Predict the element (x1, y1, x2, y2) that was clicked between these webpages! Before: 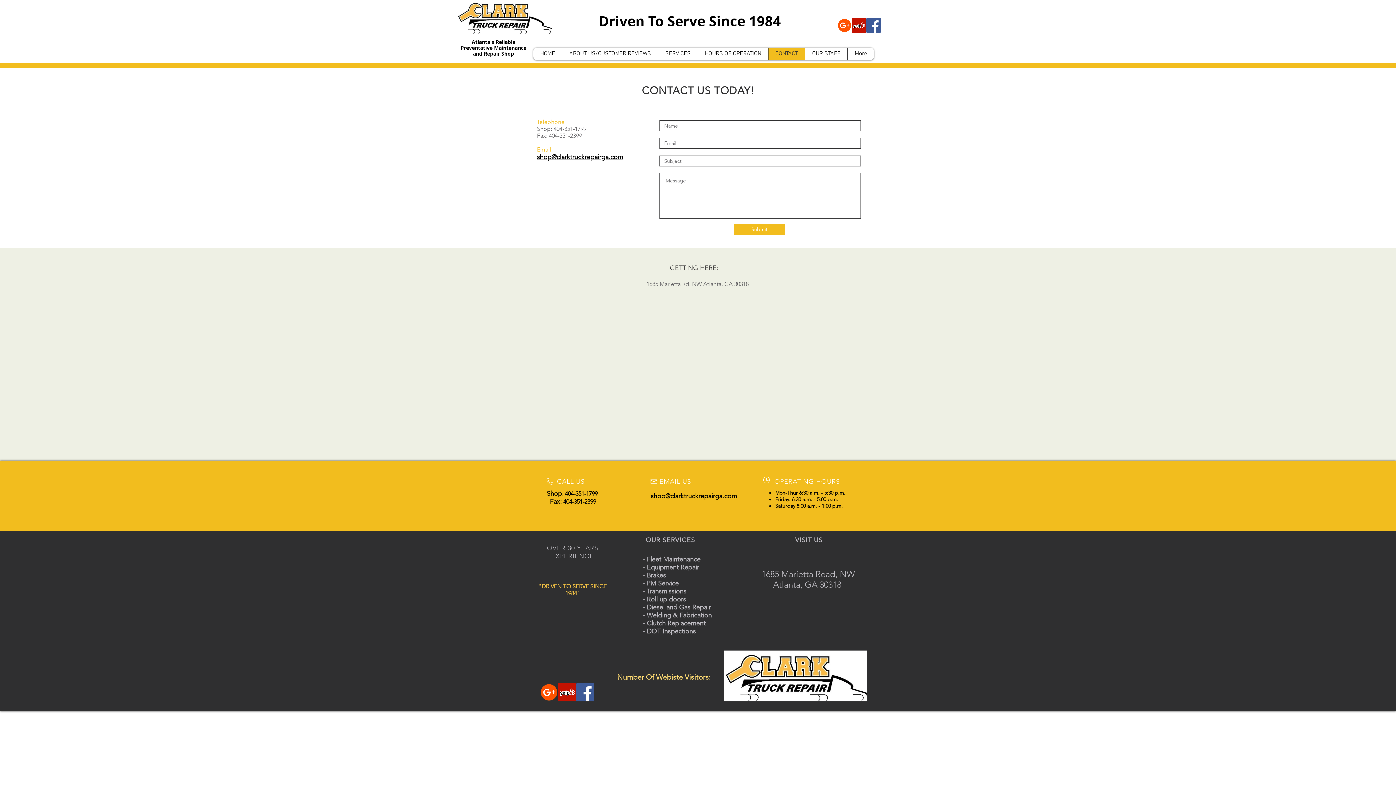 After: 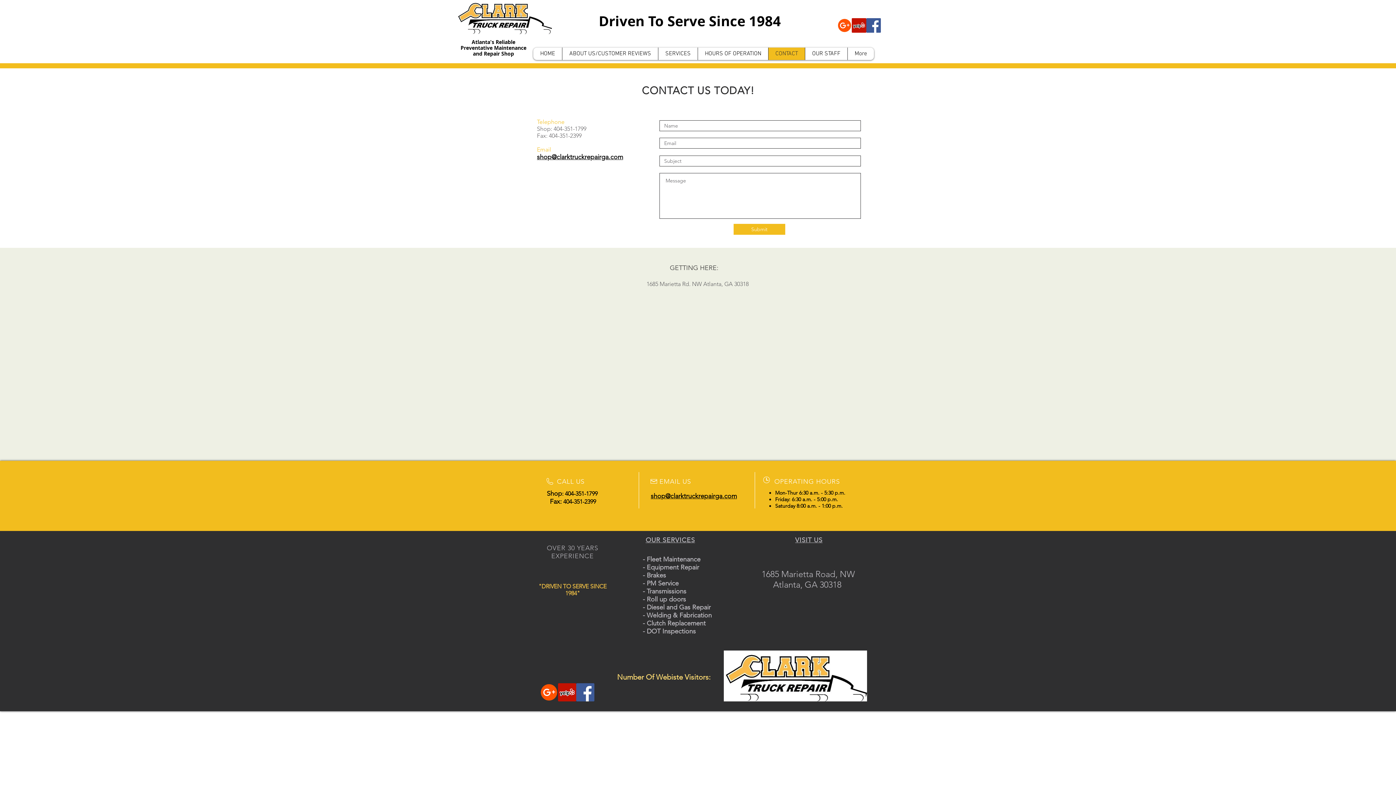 Action: label: shop@clarktruckrepairga.com bbox: (537, 153, 623, 161)